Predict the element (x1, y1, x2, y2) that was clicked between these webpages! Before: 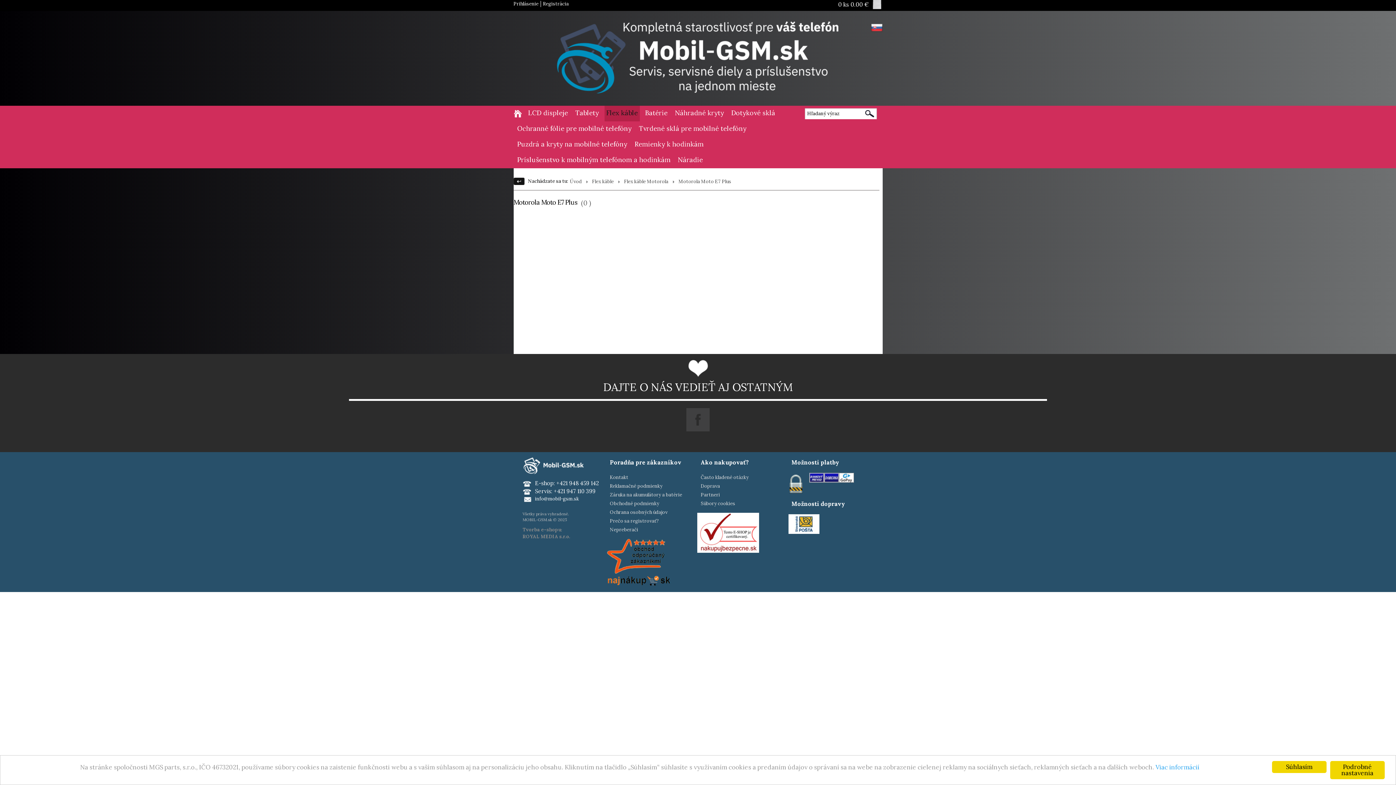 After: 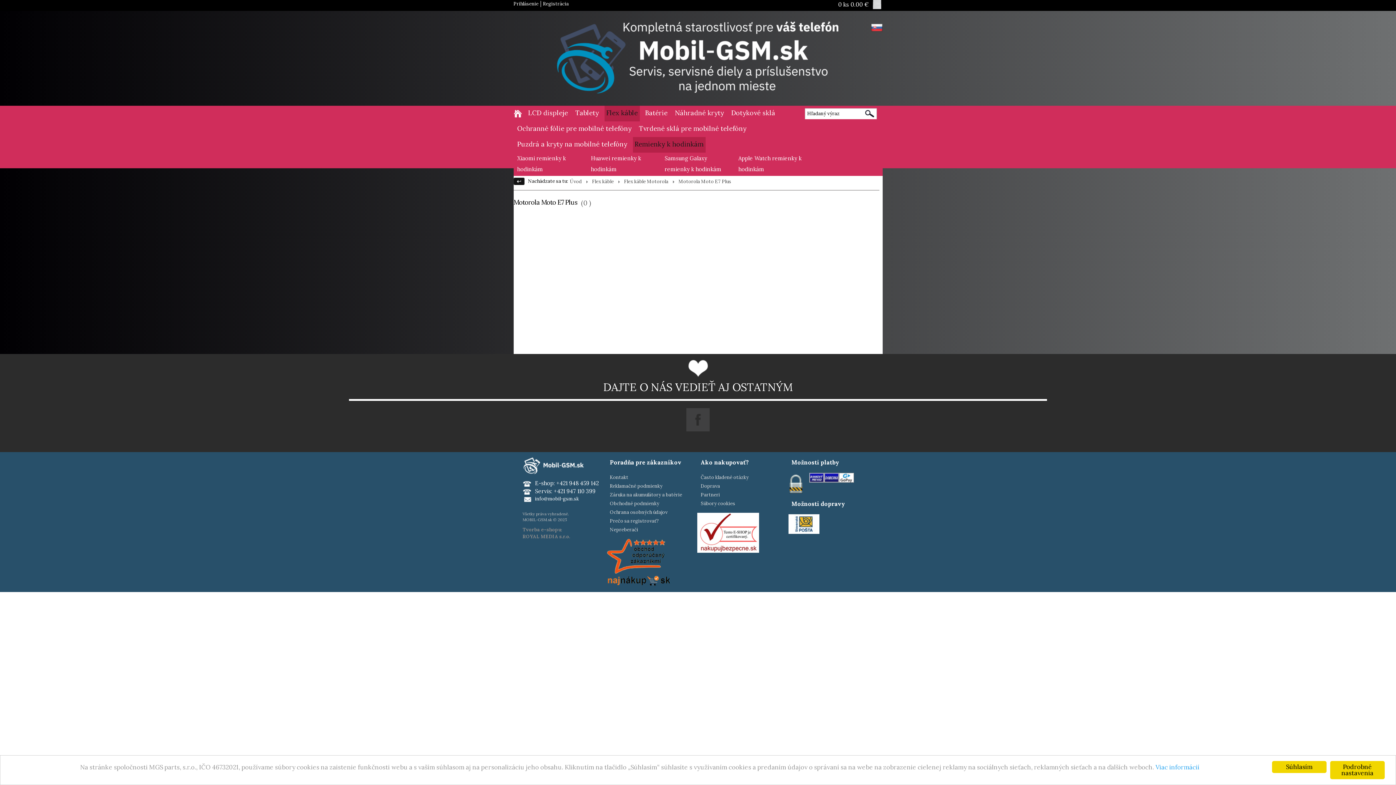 Action: label: Remienky k hodinkám bbox: (634, 137, 703, 152)